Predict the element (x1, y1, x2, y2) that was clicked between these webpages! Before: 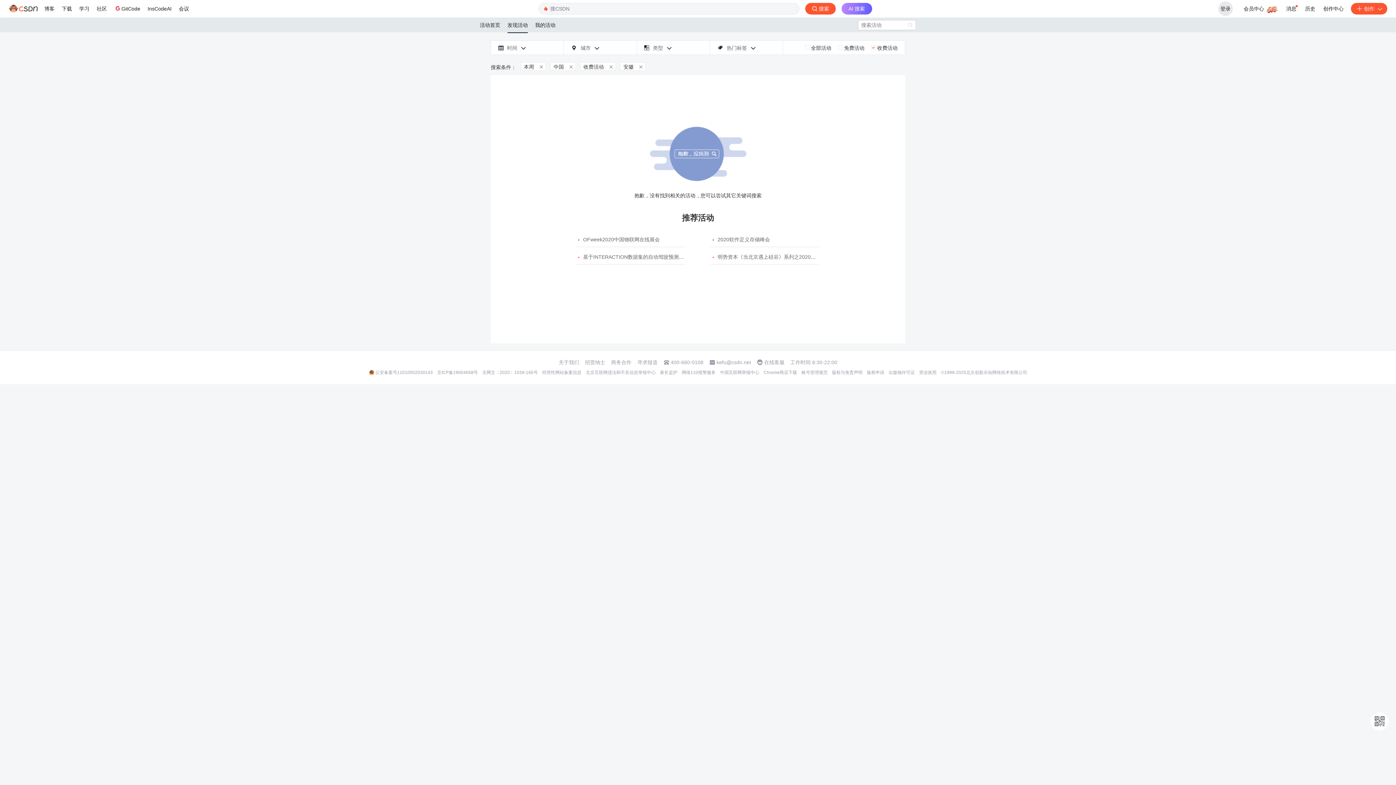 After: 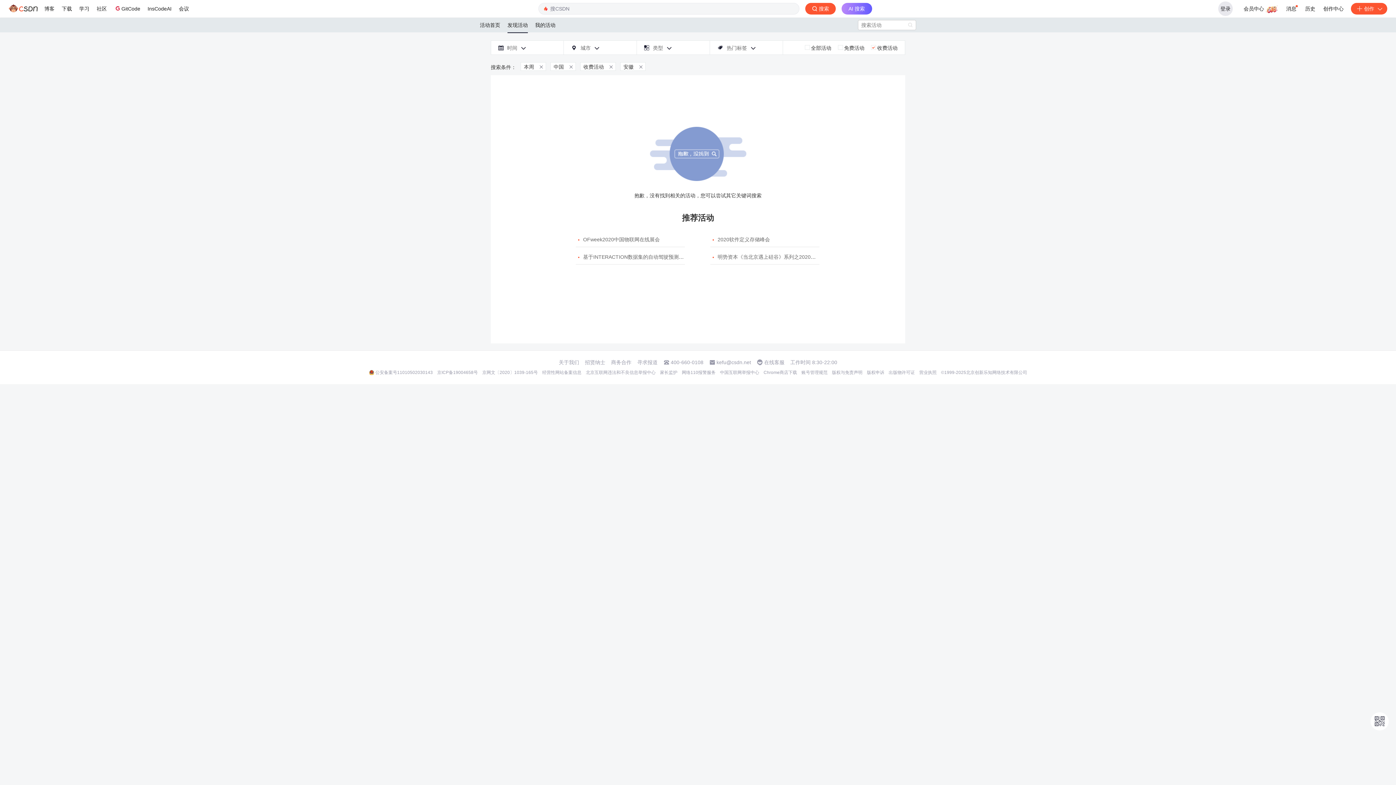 Action: bbox: (871, 45, 897, 50) label: 收费活动